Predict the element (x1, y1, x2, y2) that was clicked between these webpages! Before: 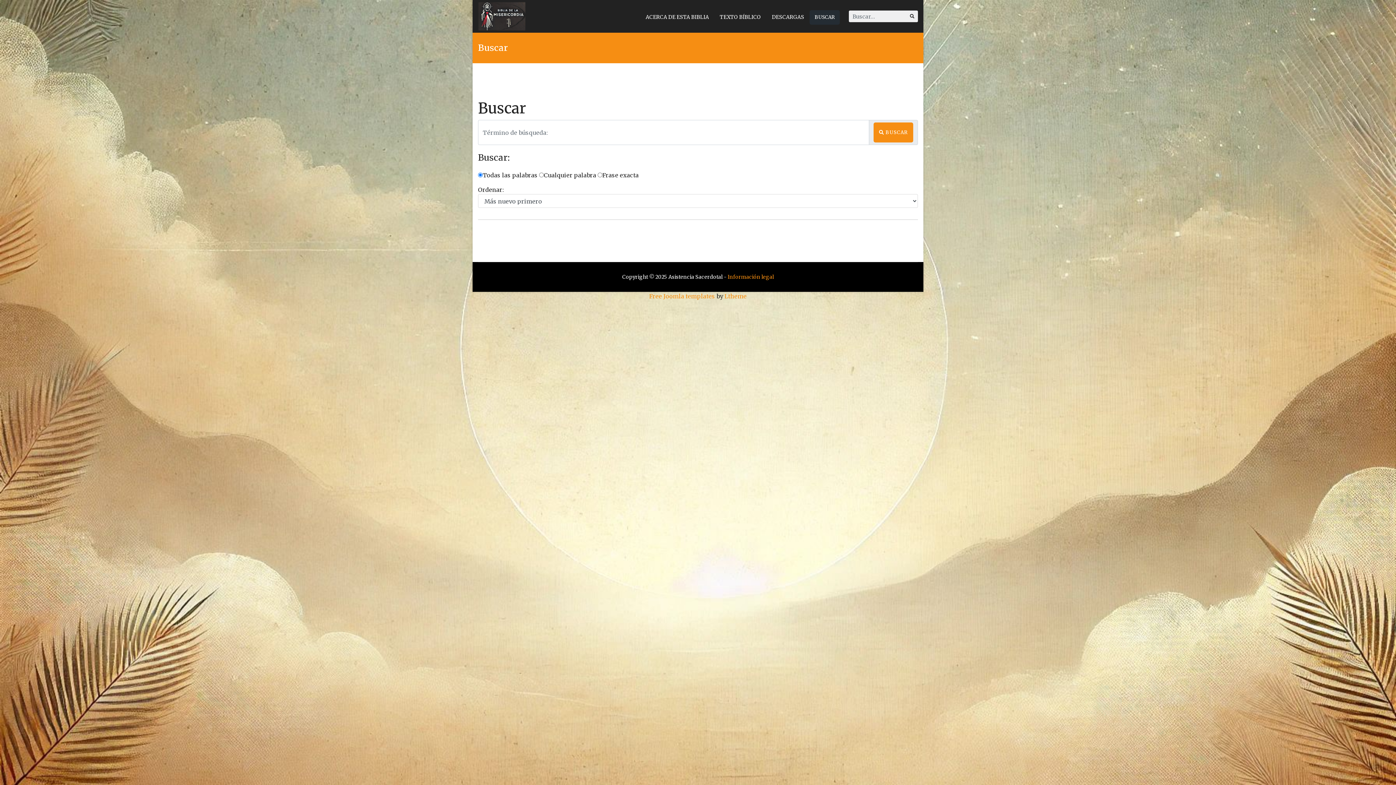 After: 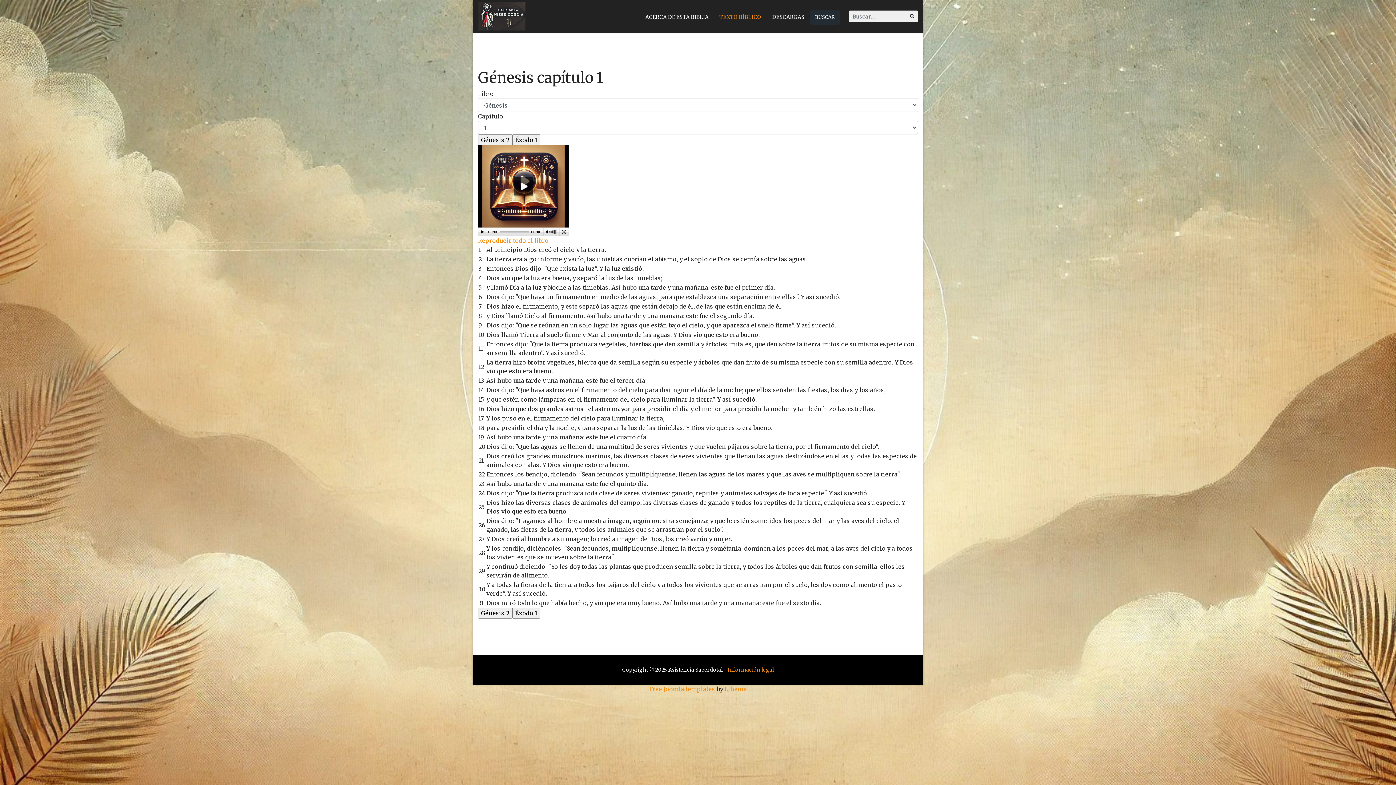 Action: bbox: (714, 2, 766, 31) label: TEXTO BÍBLICO